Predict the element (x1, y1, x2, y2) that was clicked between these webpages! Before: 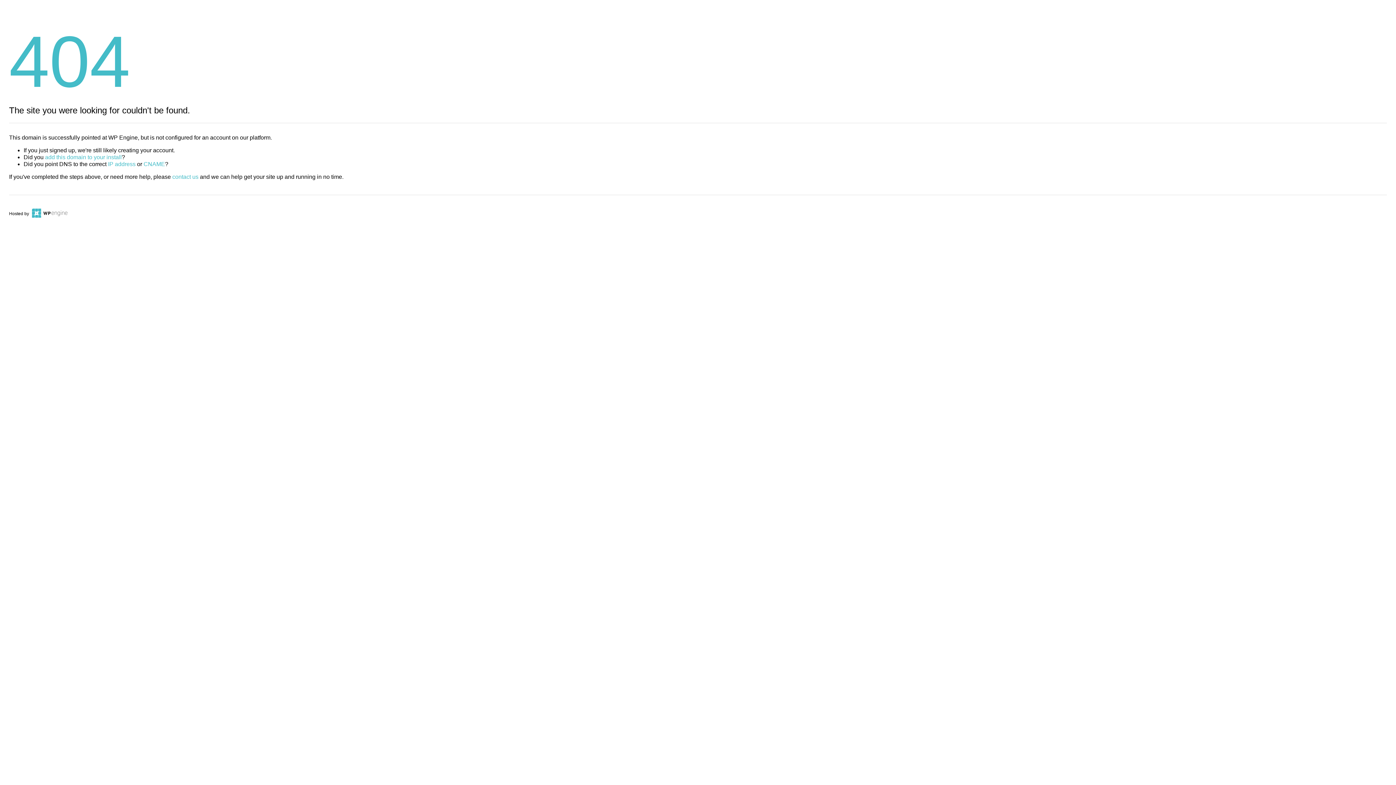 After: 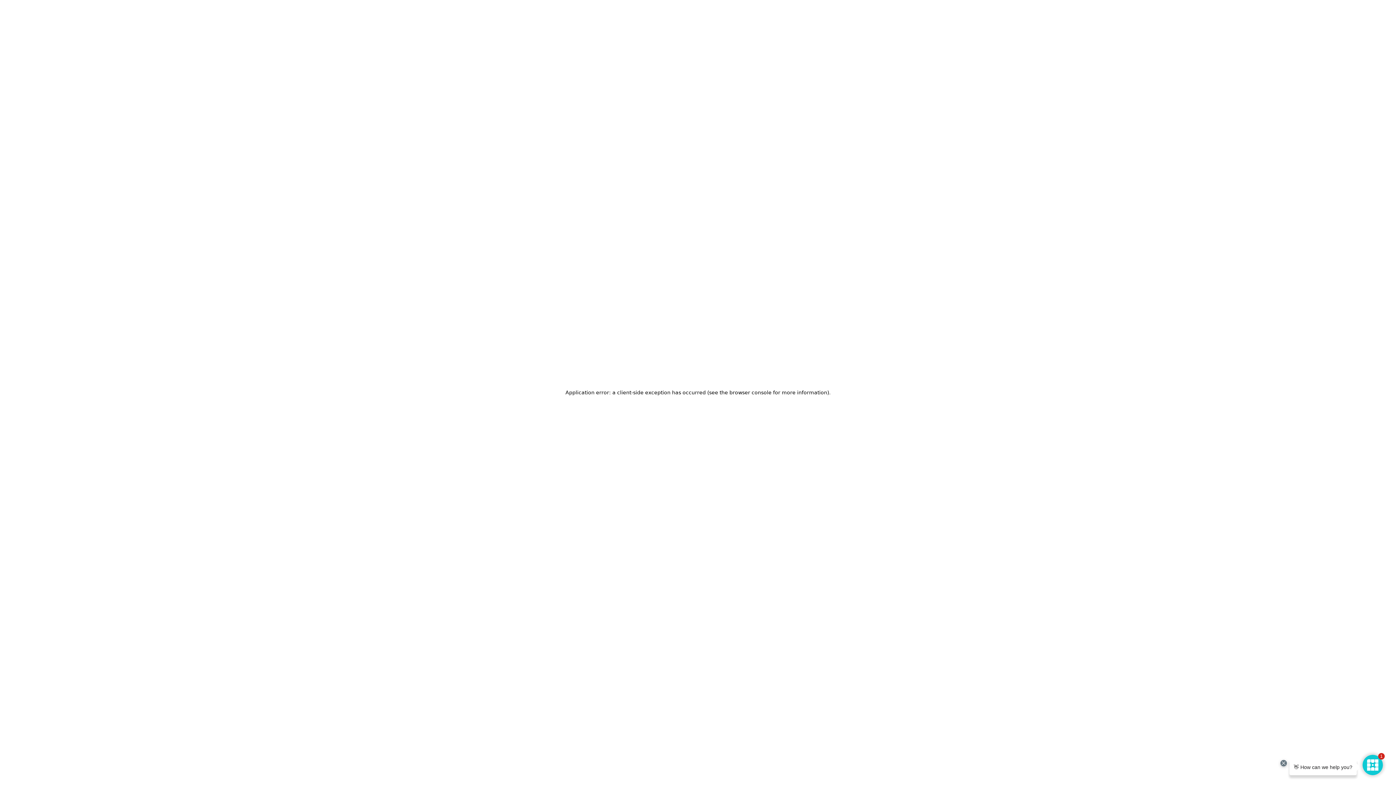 Action: bbox: (30, 211, 67, 216)